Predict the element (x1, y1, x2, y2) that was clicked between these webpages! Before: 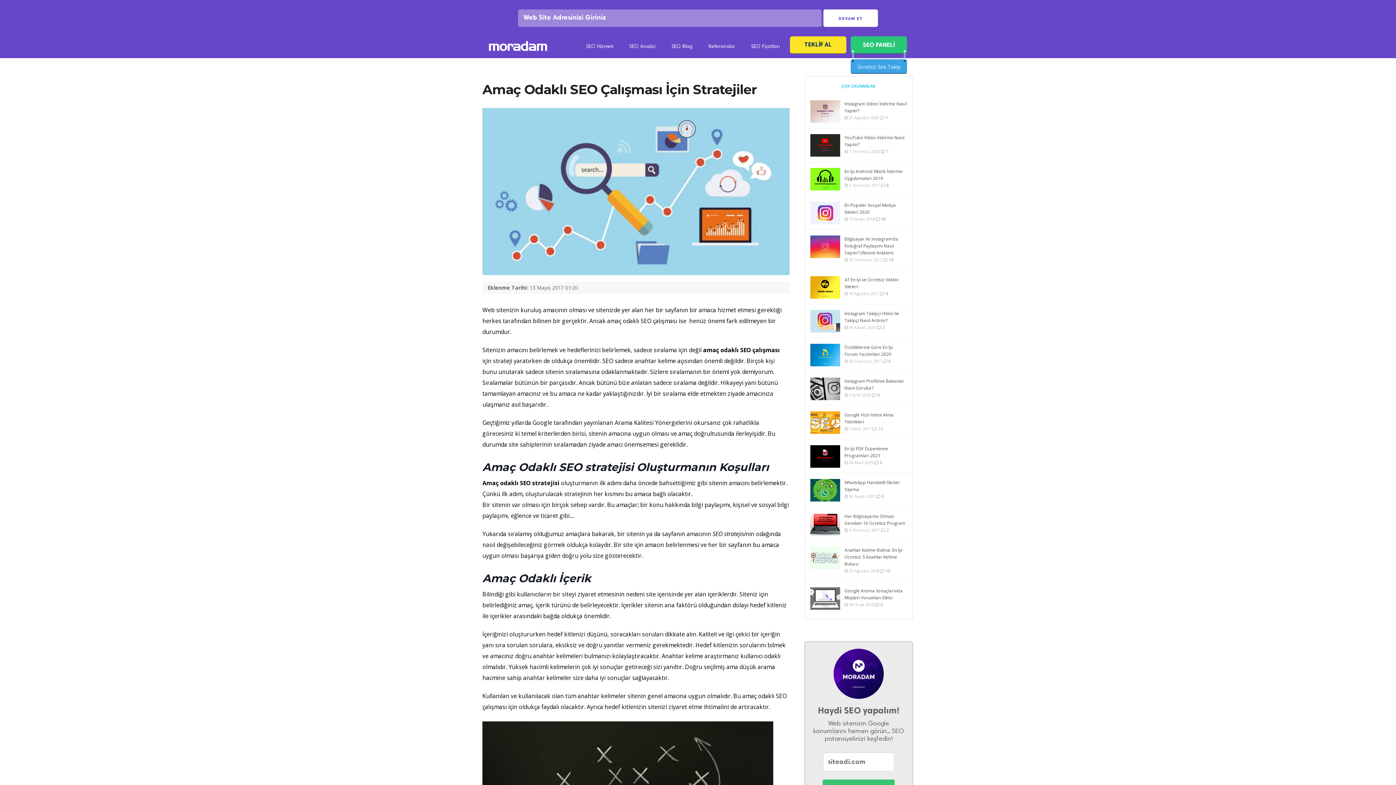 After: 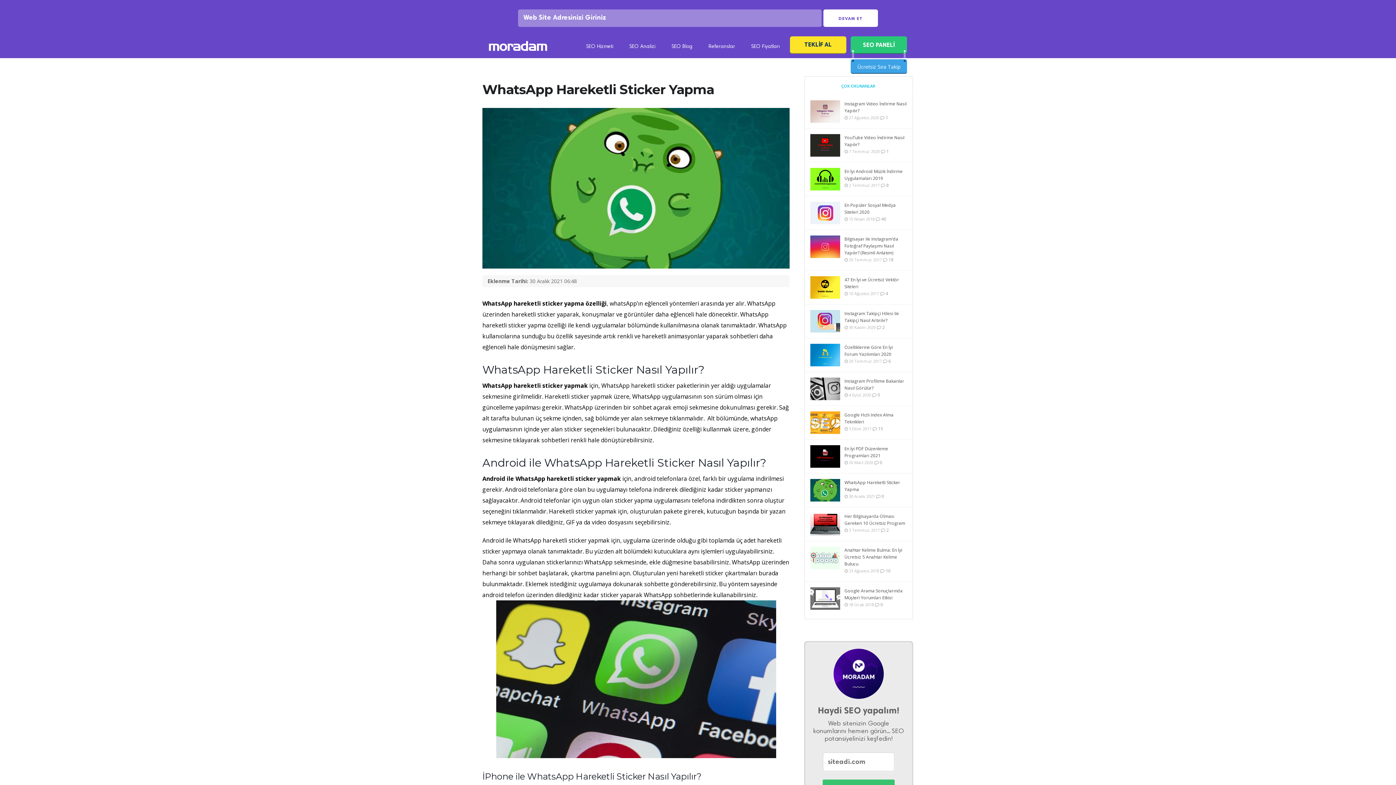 Action: label: WhatsApp Hareketli Sticker Yapma bbox: (844, 477, 900, 495)